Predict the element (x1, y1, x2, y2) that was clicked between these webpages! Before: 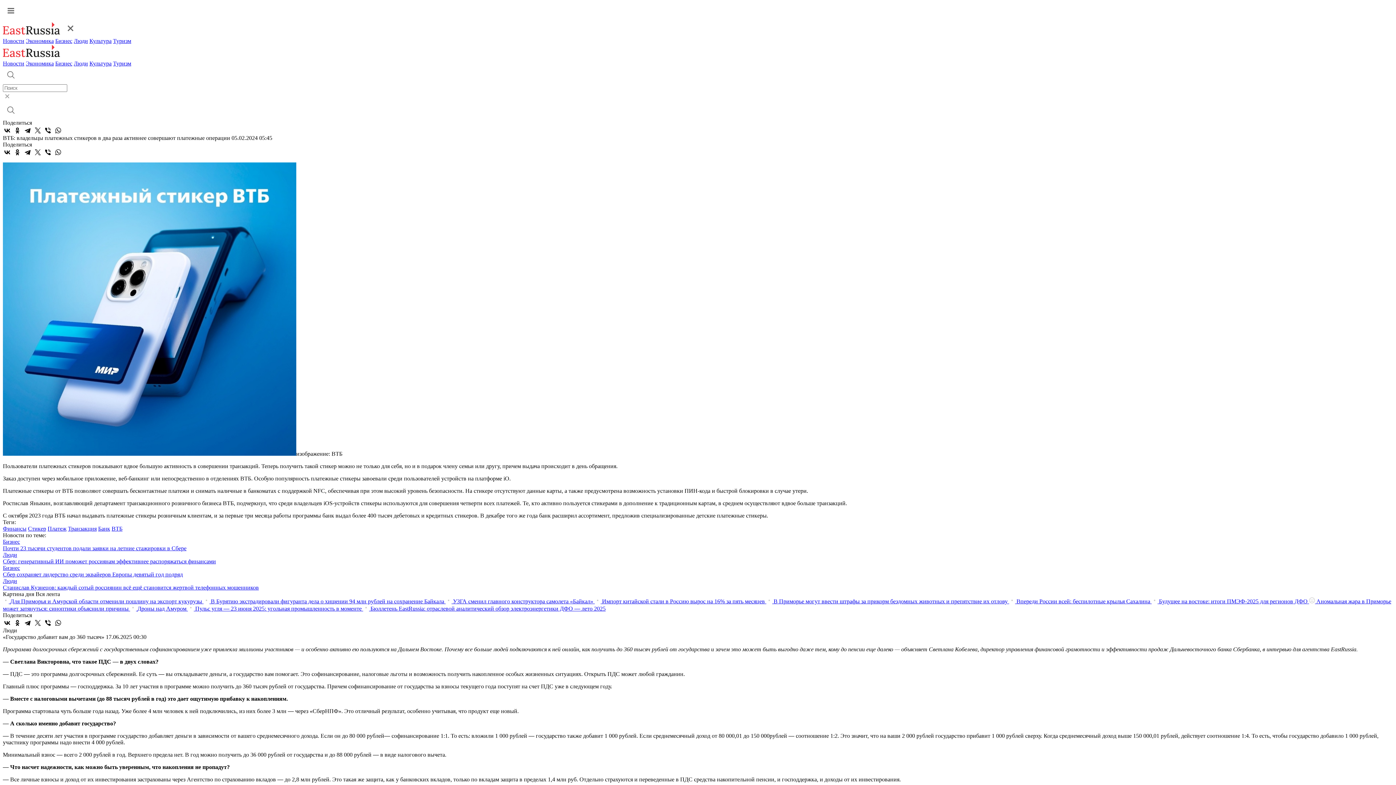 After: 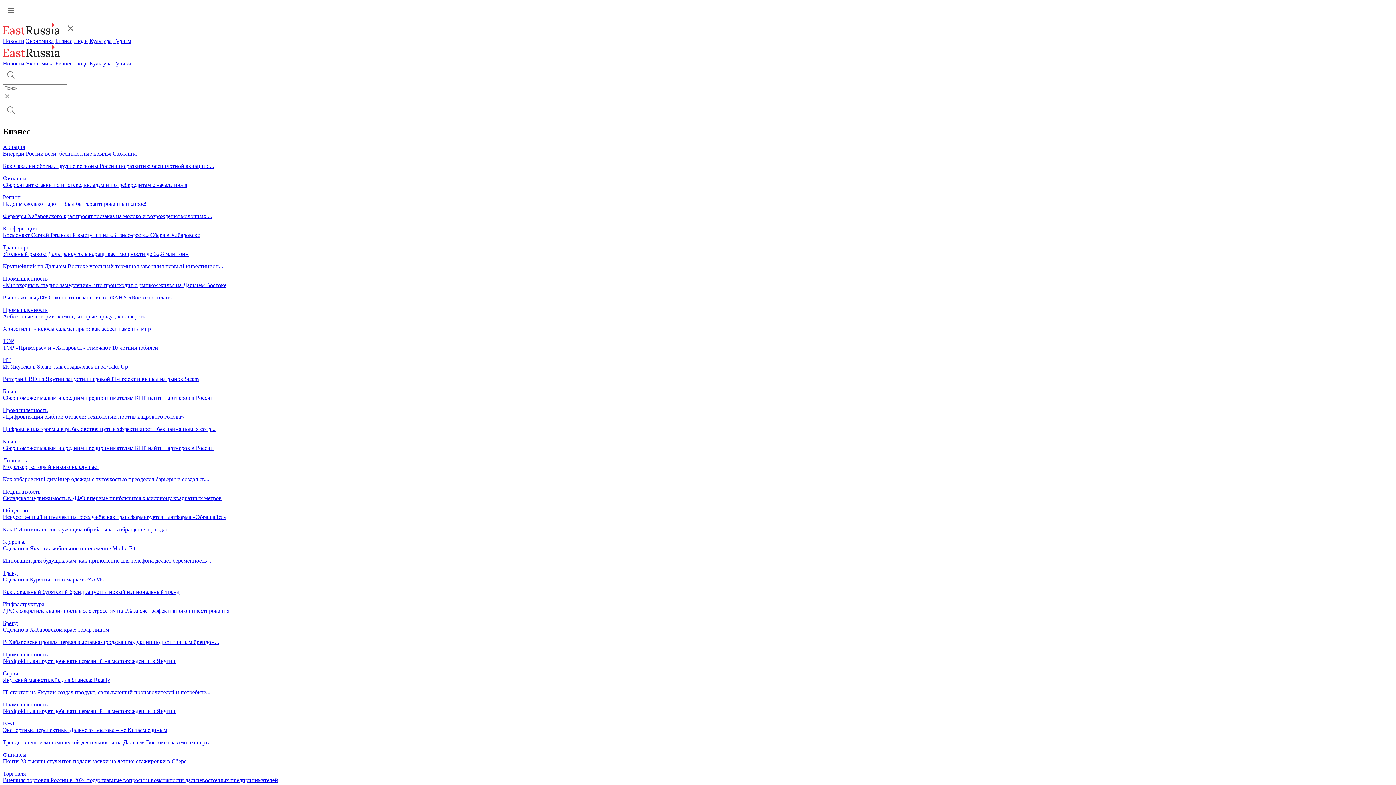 Action: bbox: (55, 37, 72, 44) label: Бизнес